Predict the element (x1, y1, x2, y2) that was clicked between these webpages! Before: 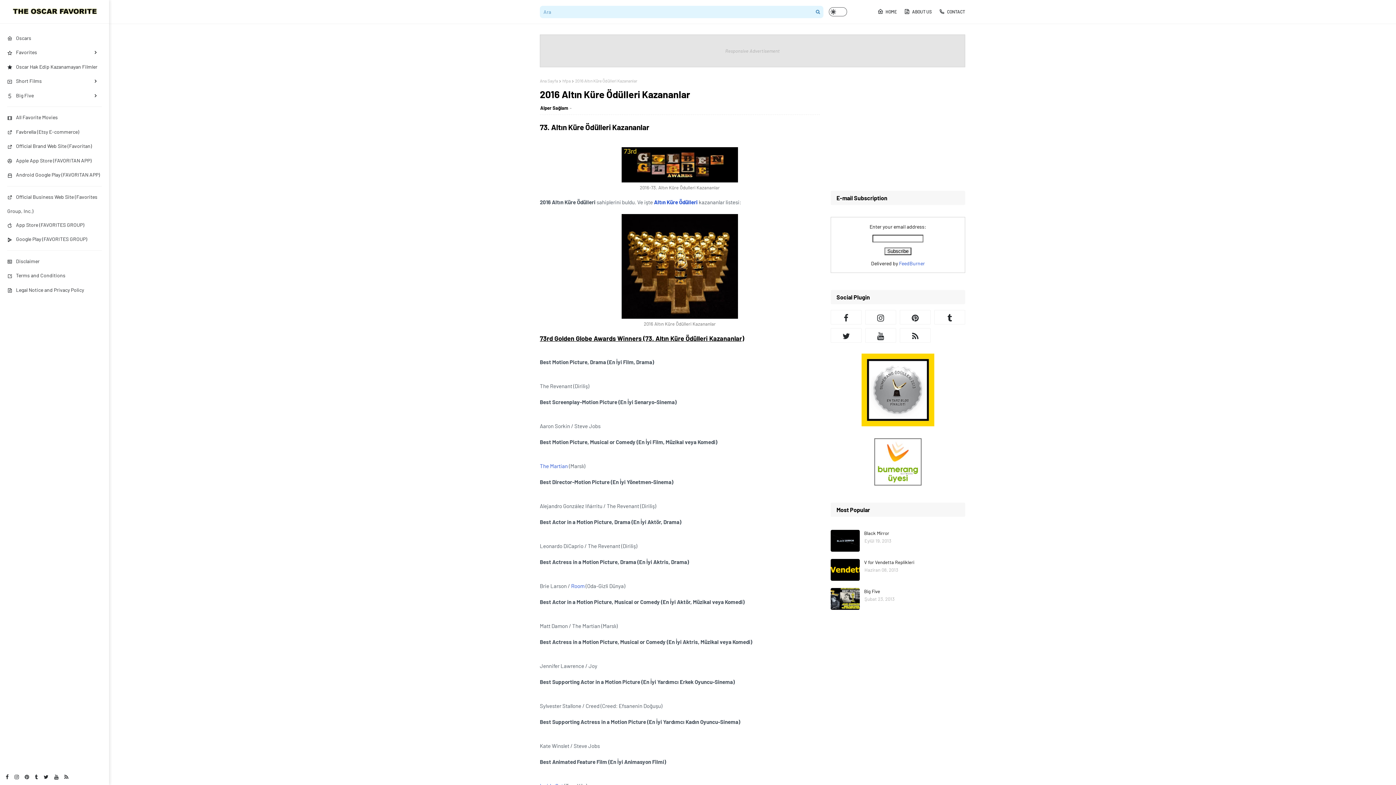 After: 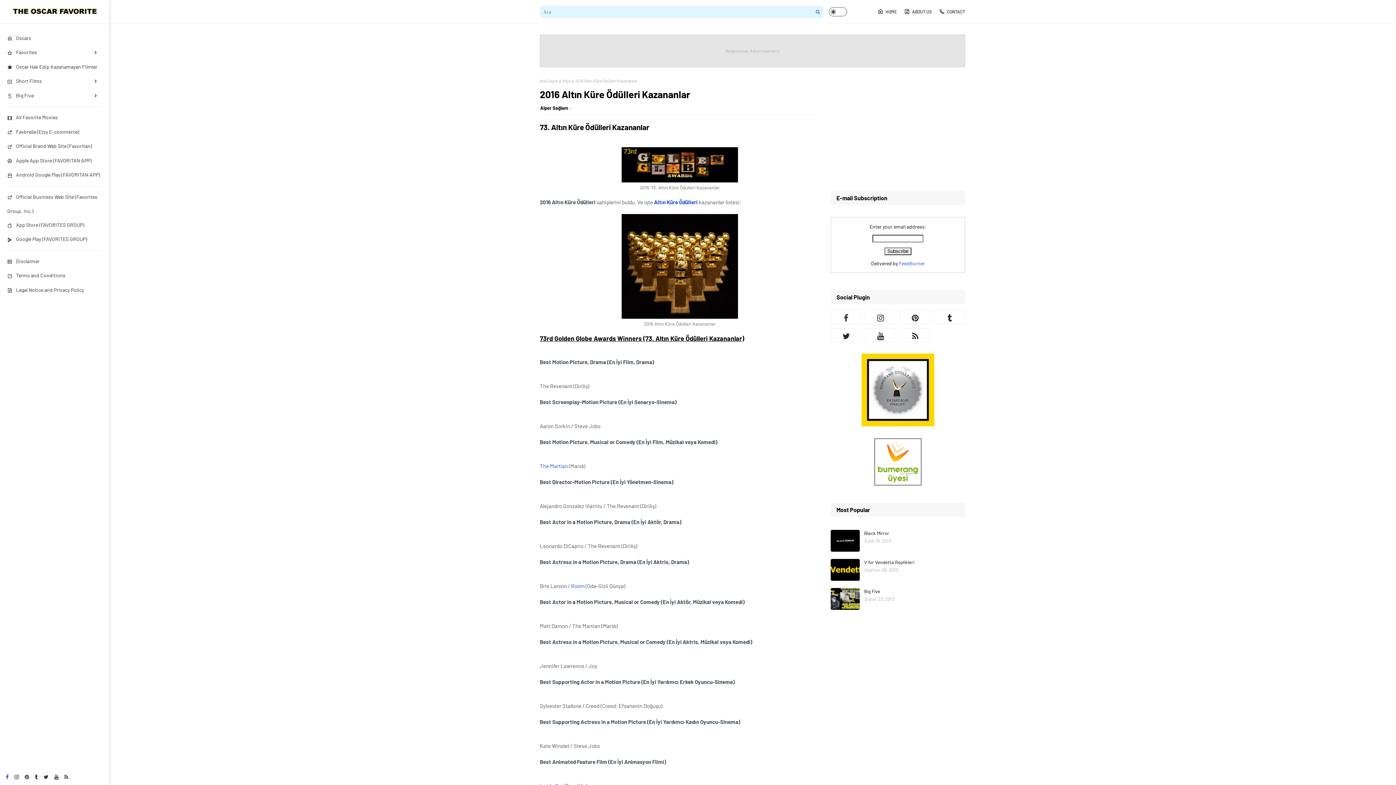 Action: bbox: (5, 774, 8, 780)